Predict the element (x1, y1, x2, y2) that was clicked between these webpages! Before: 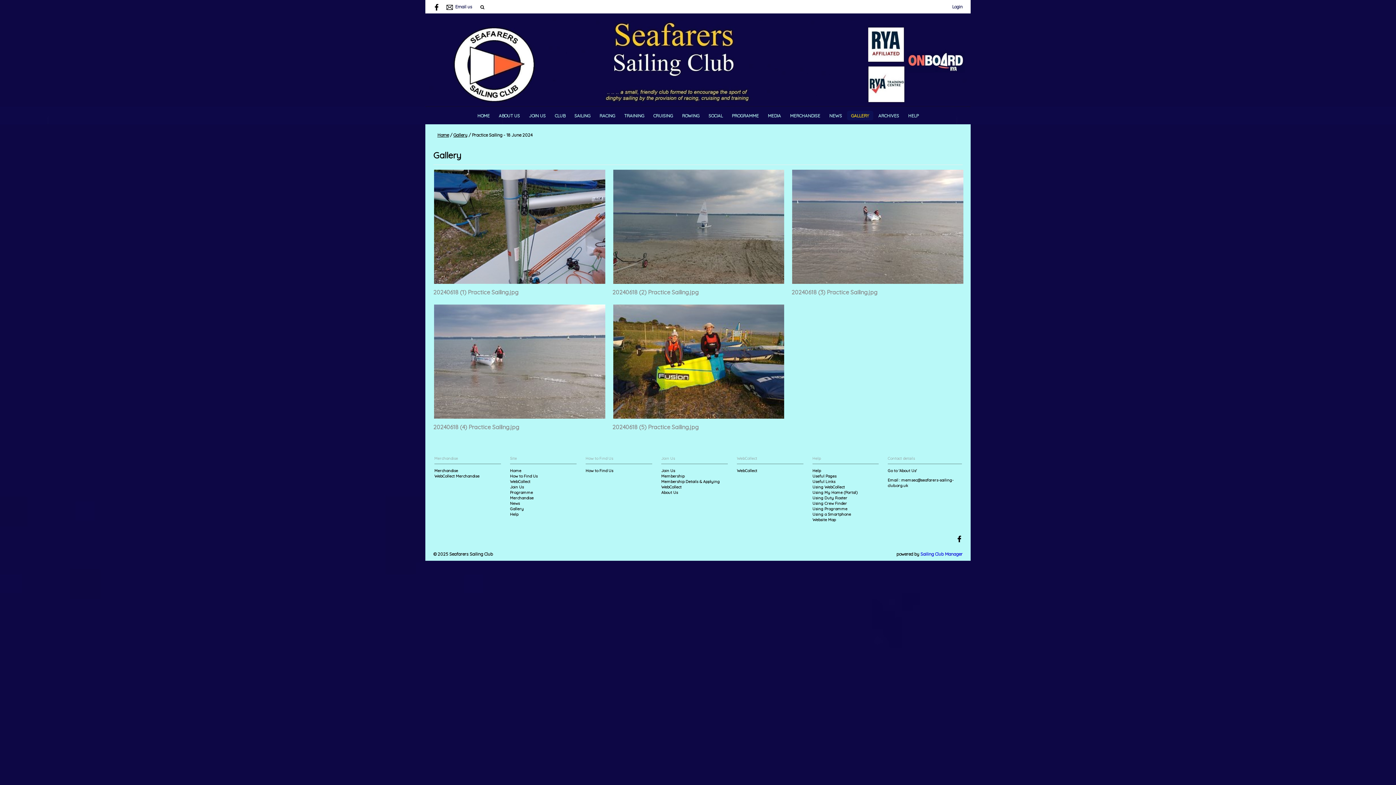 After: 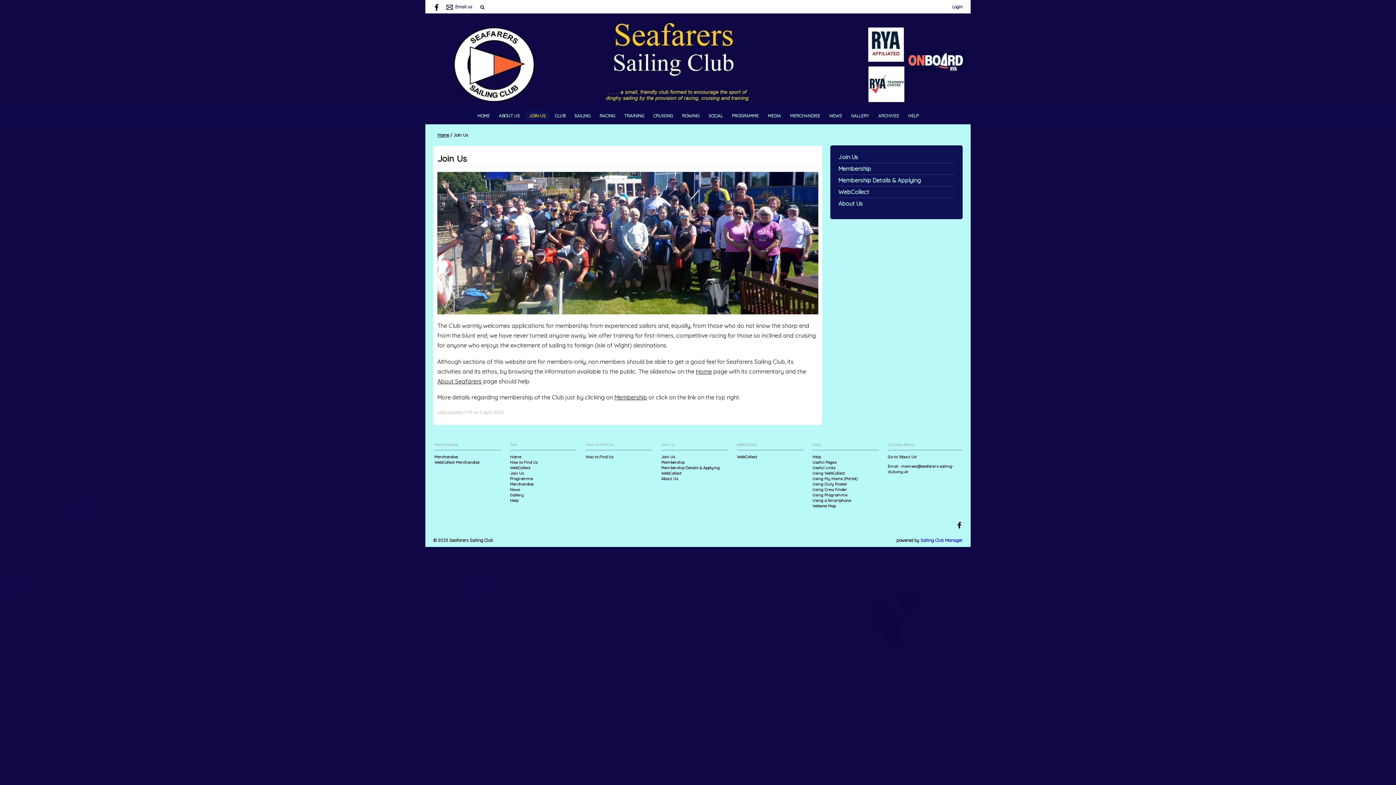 Action: label: JOIN US bbox: (525, 111, 549, 120)